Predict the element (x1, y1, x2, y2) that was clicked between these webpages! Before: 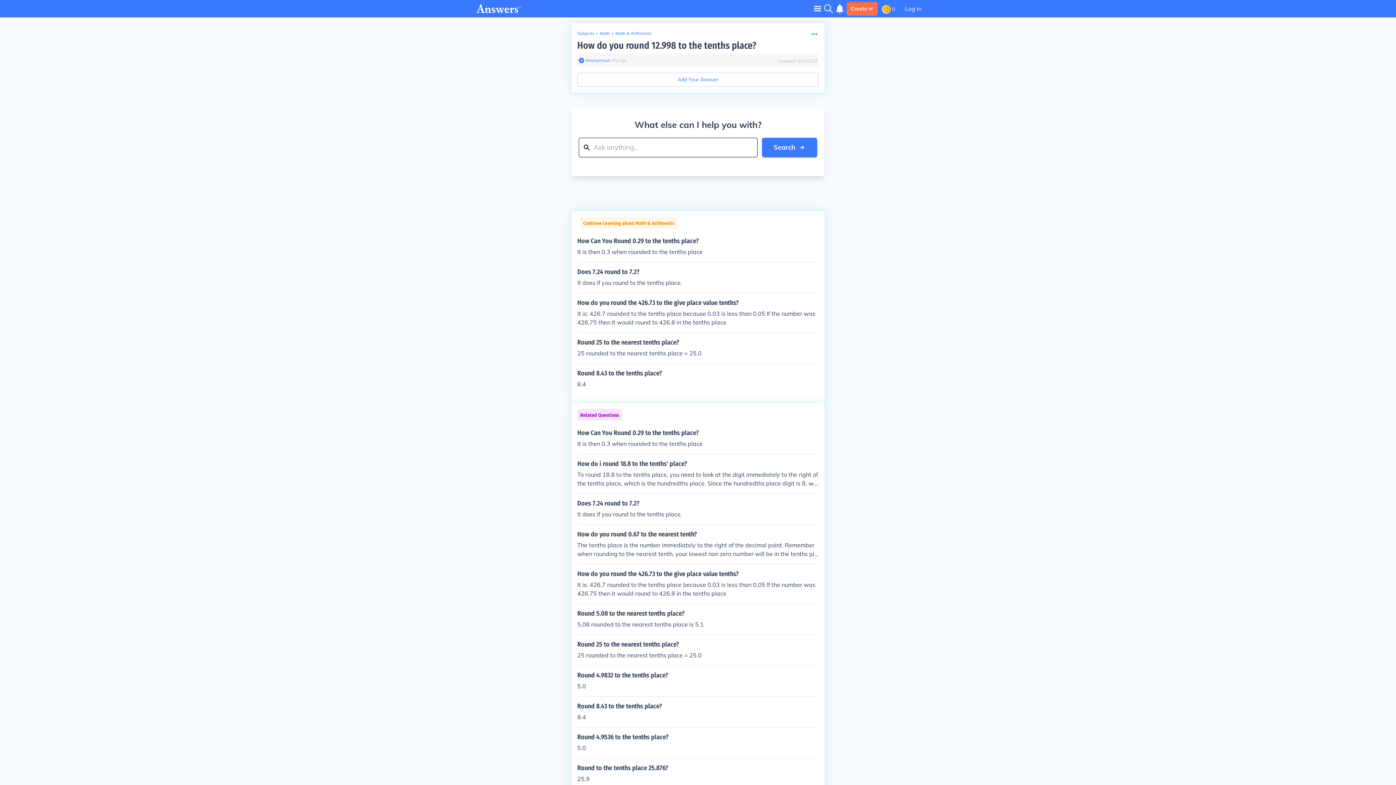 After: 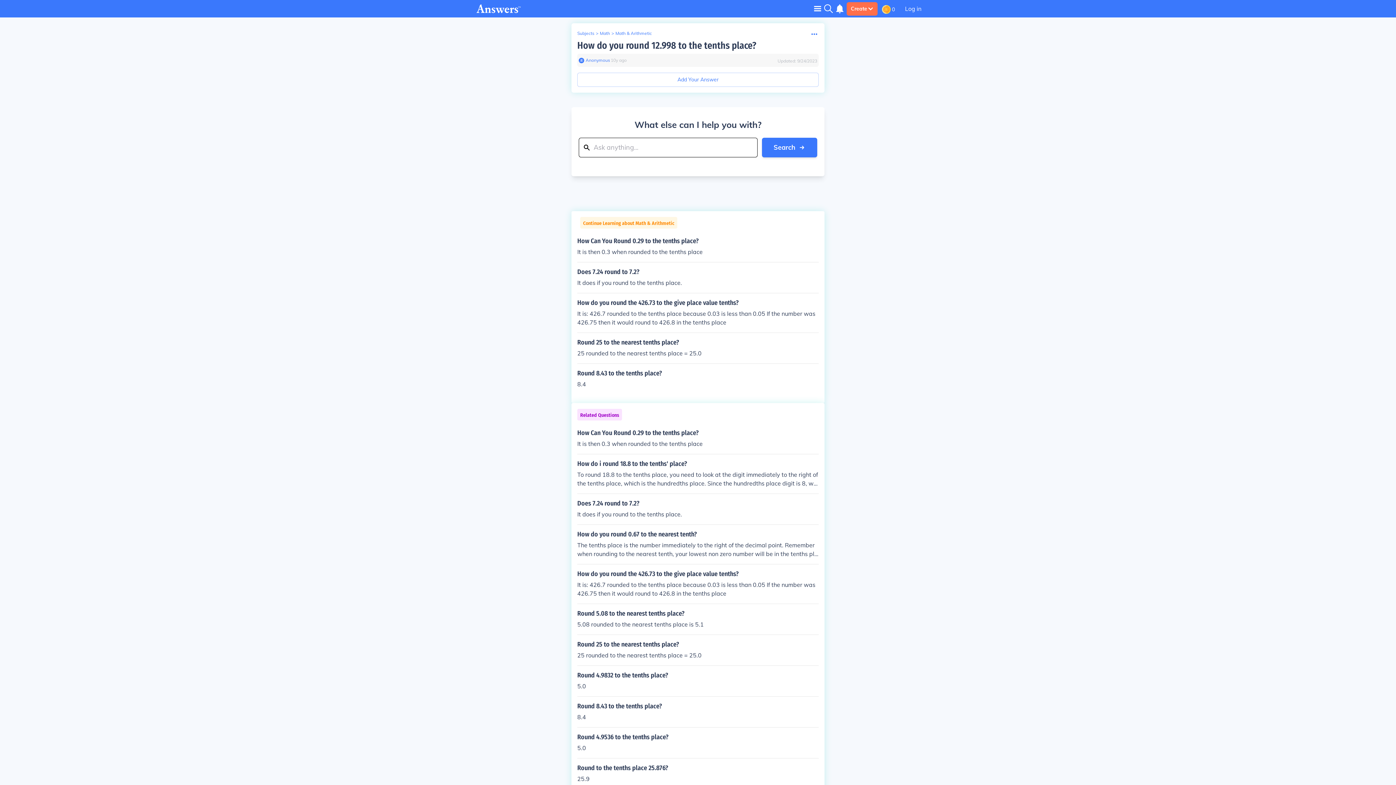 Action: label: How do you round 12.998 to the tenths place? bbox: (577, 40, 756, 51)